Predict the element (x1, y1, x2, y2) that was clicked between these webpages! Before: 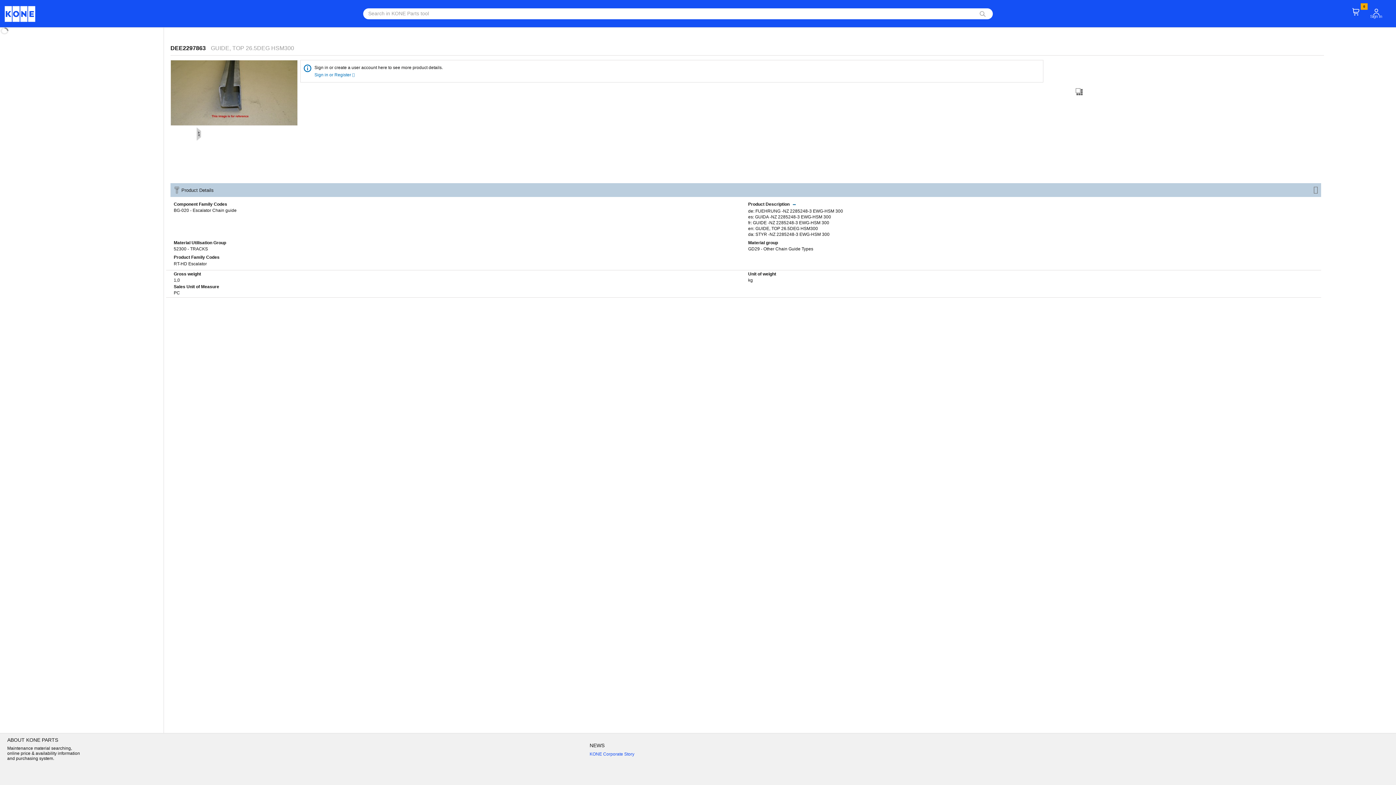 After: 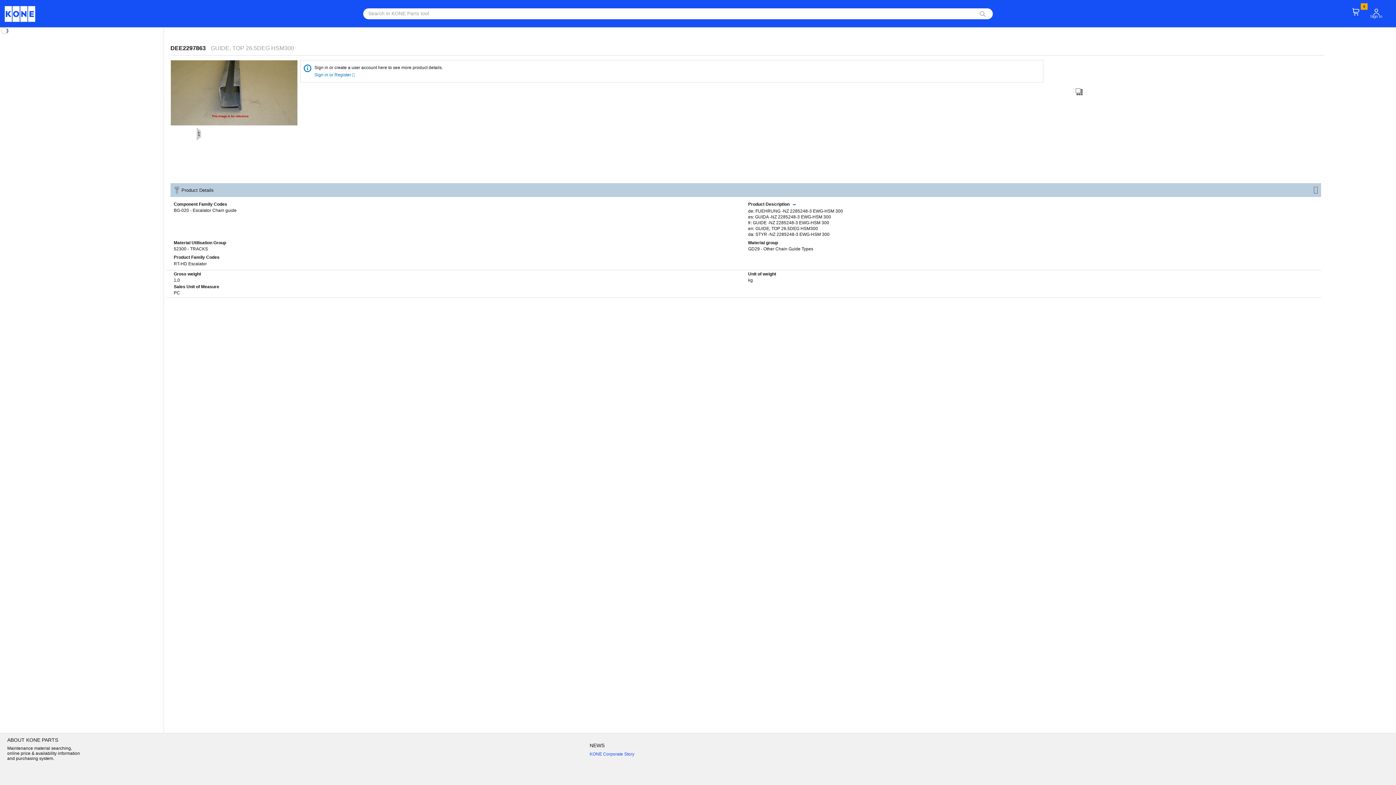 Action: bbox: (1352, 8, 1370, 15)